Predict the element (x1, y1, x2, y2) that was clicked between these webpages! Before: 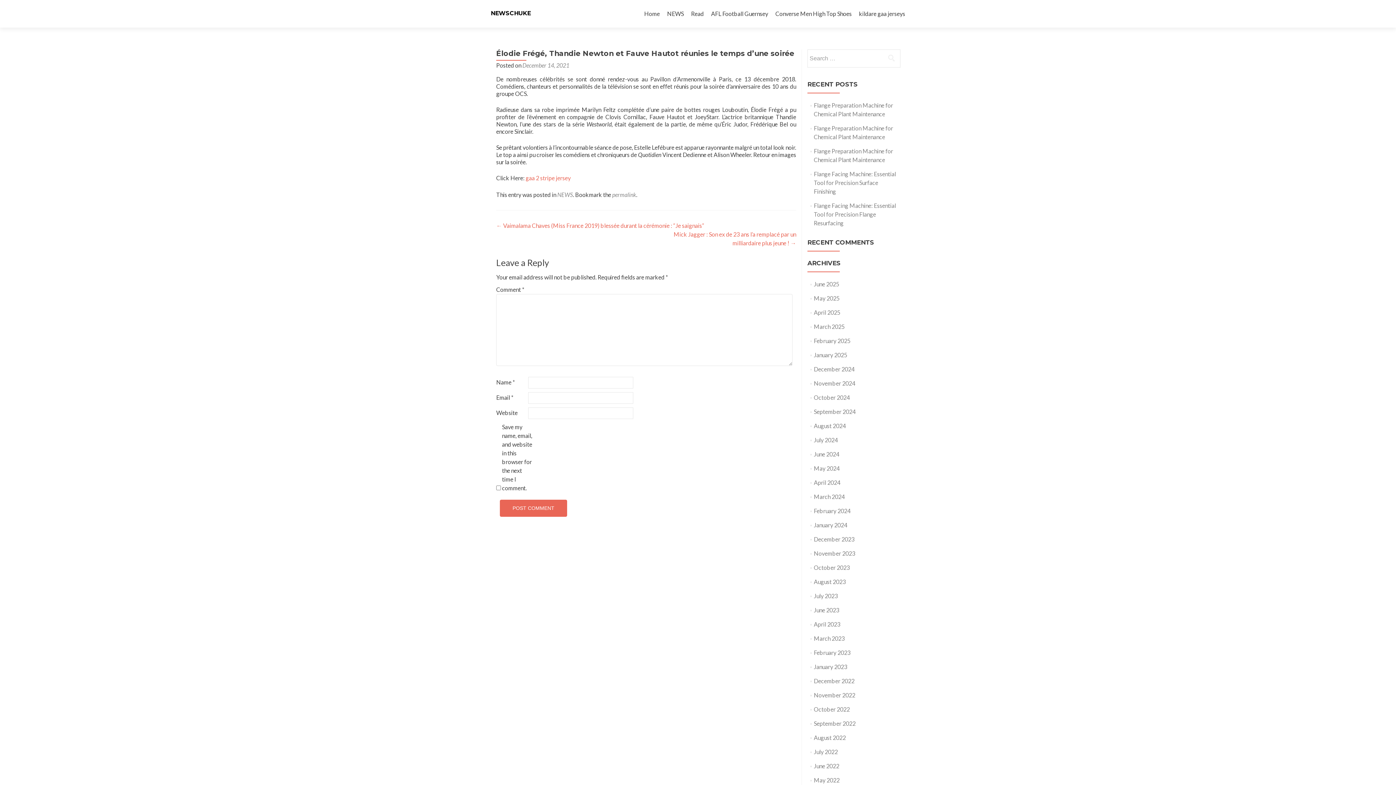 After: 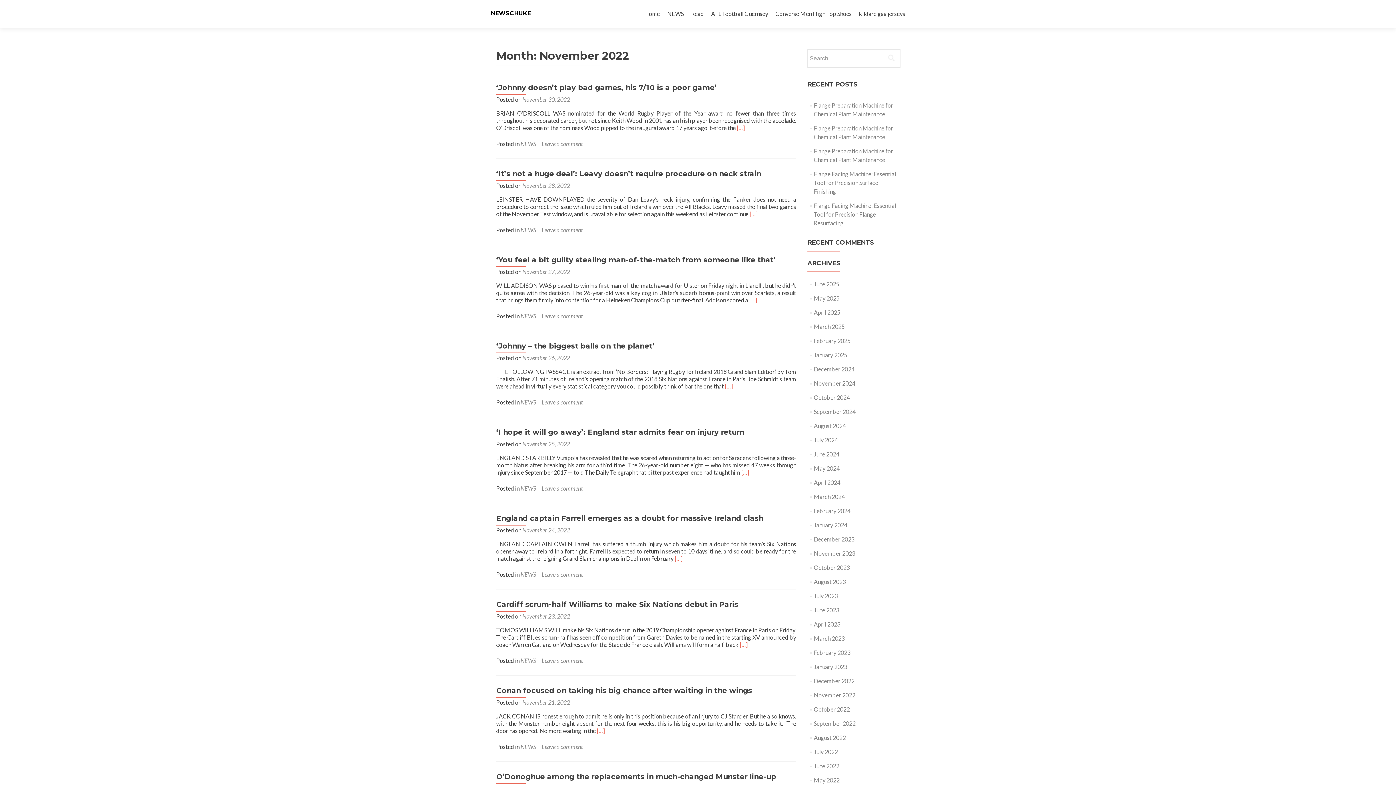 Action: label: November 2022 bbox: (814, 692, 855, 698)